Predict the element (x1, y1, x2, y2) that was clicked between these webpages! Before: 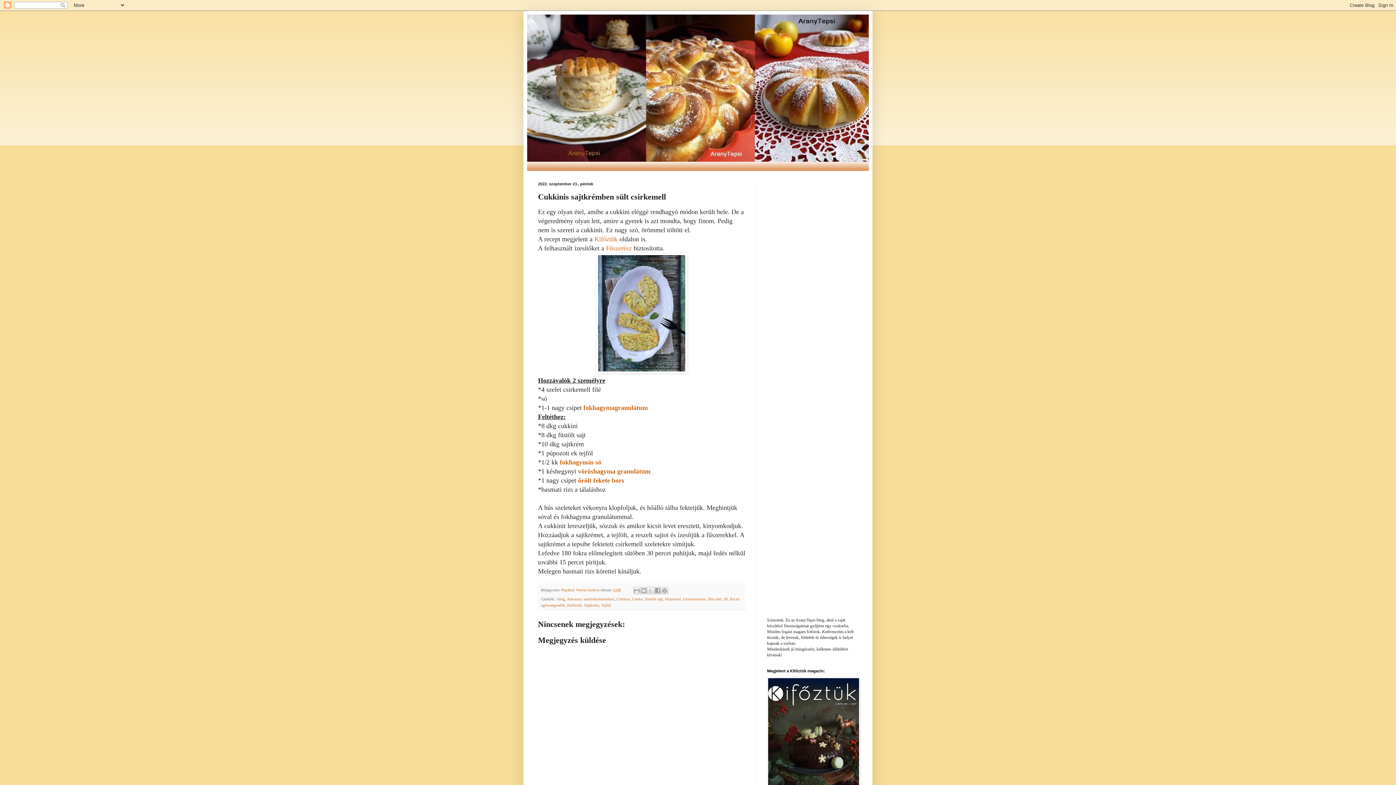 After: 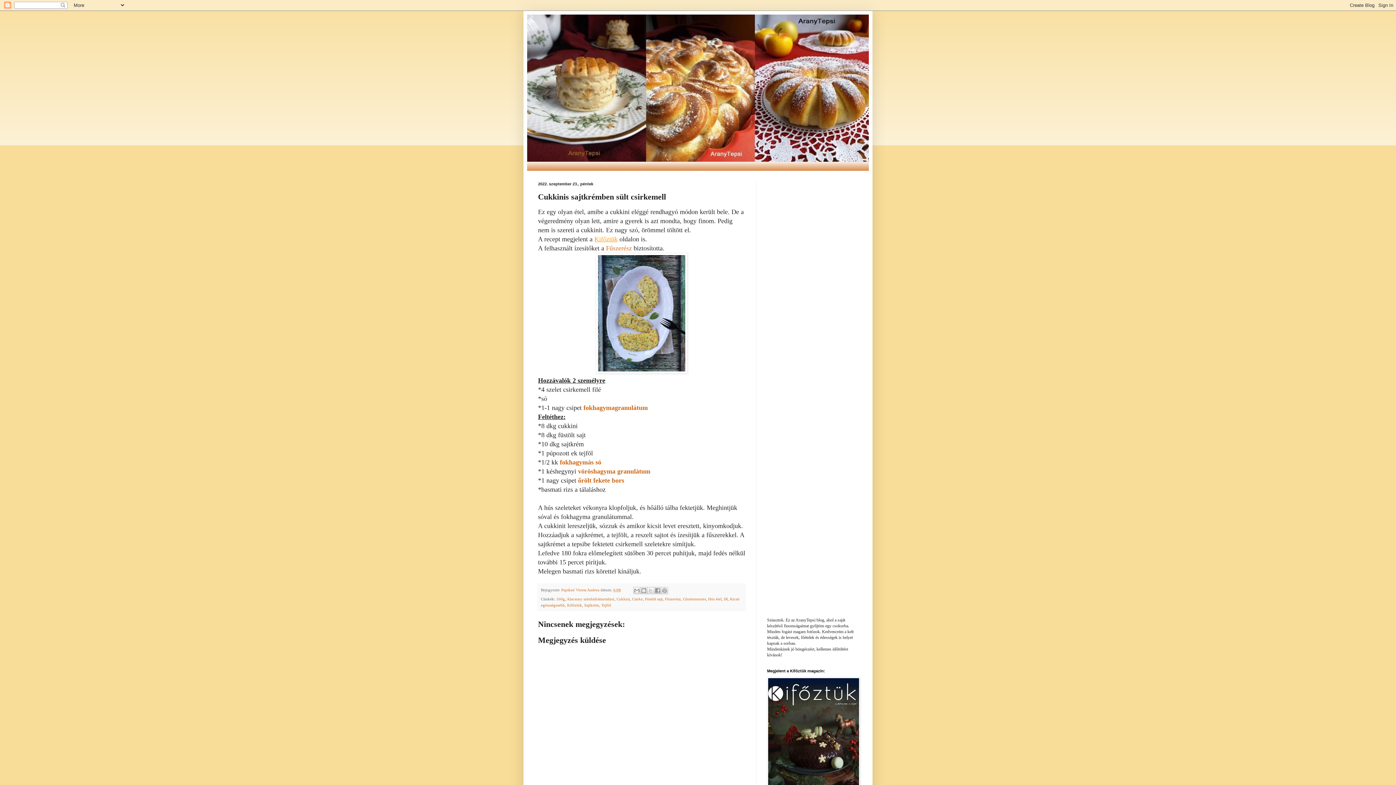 Action: bbox: (594, 235, 617, 242) label: Kifőztük